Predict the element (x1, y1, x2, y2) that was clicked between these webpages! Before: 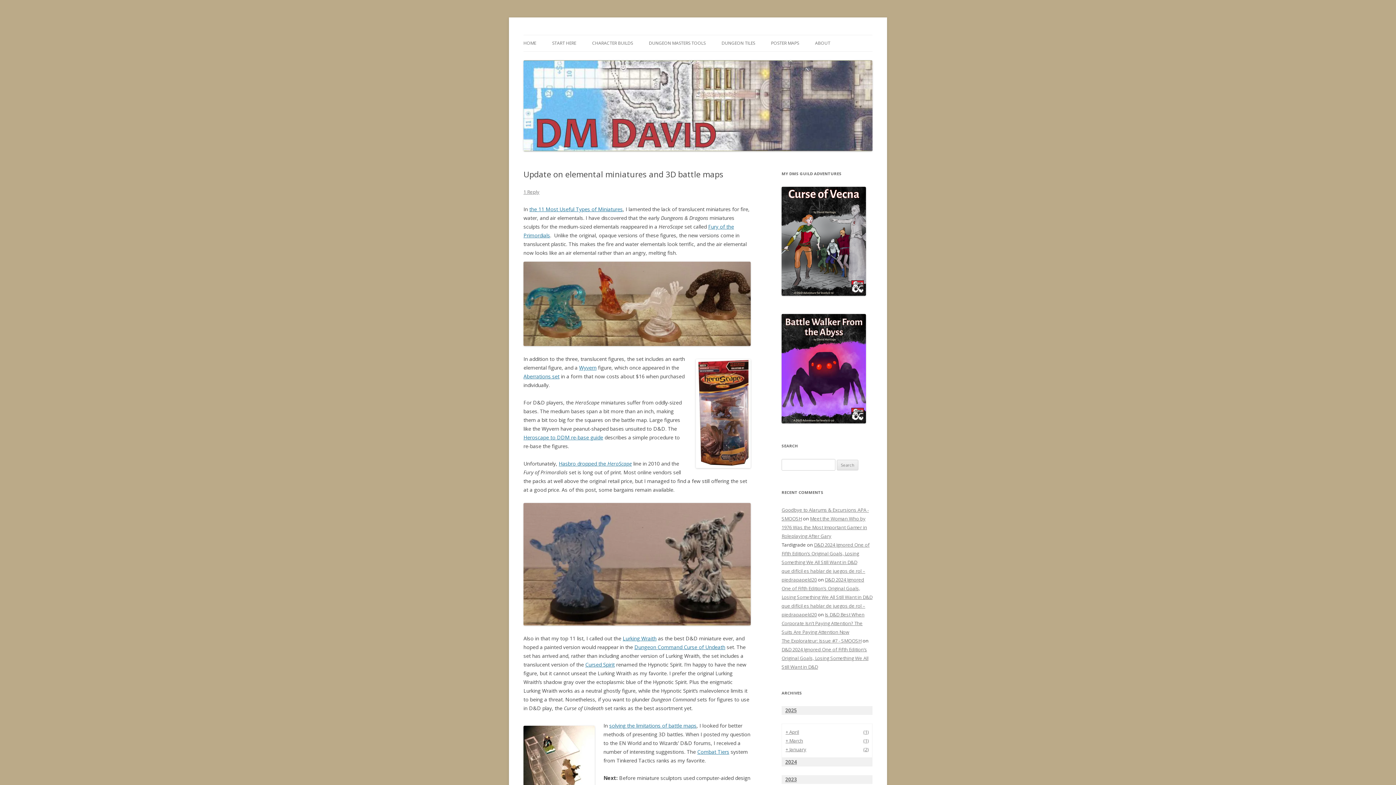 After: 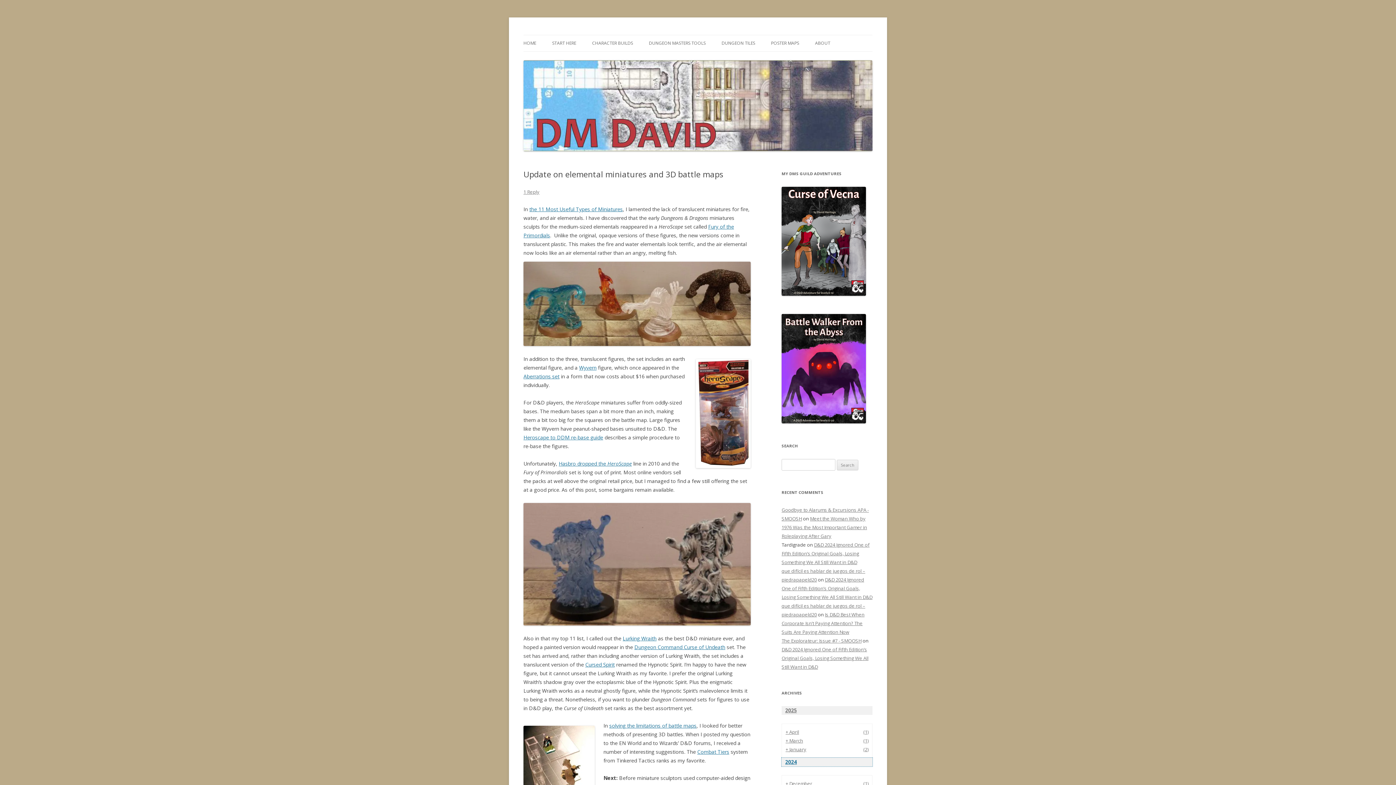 Action: label: 2024 bbox: (781, 758, 872, 766)